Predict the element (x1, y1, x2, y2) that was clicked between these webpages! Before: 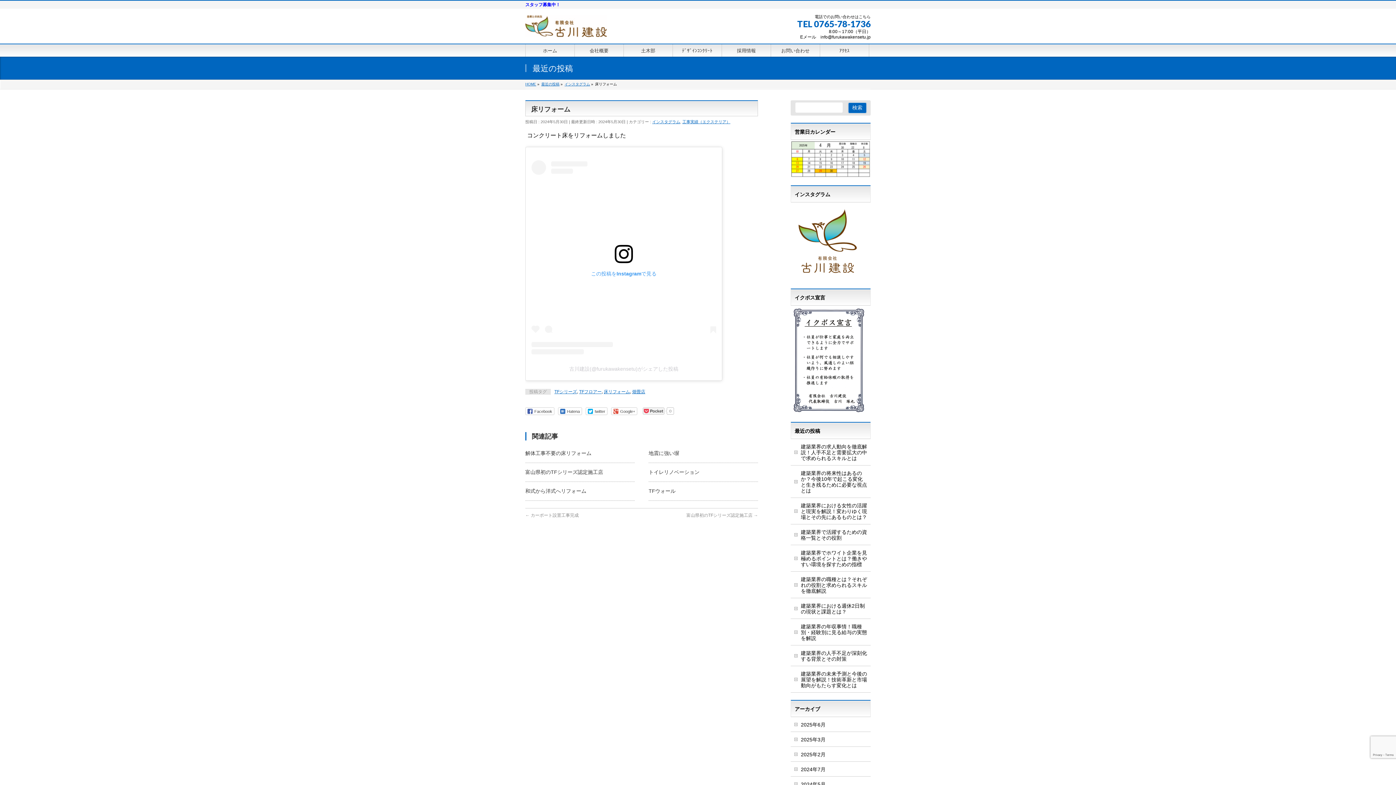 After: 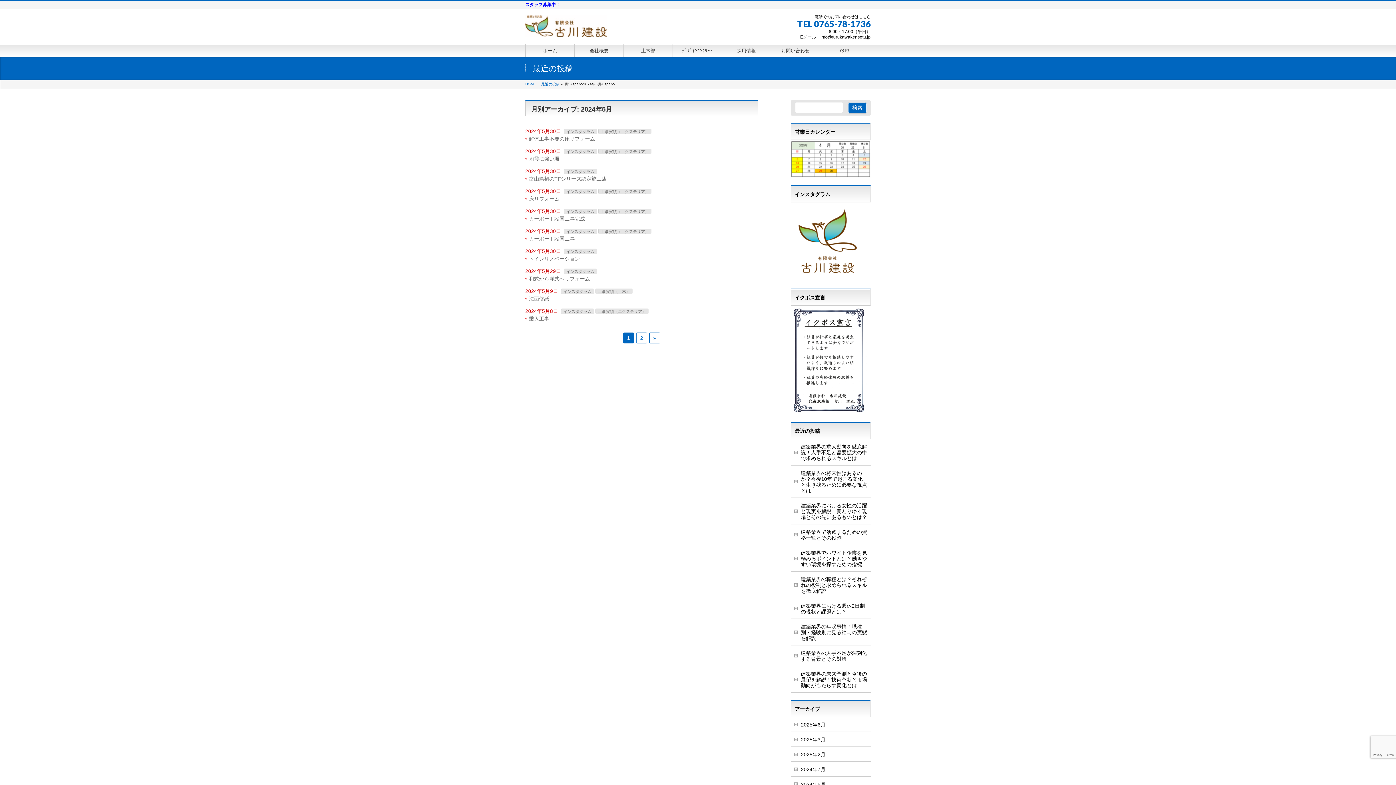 Action: label: 2024年5月 bbox: (790, 777, 870, 791)